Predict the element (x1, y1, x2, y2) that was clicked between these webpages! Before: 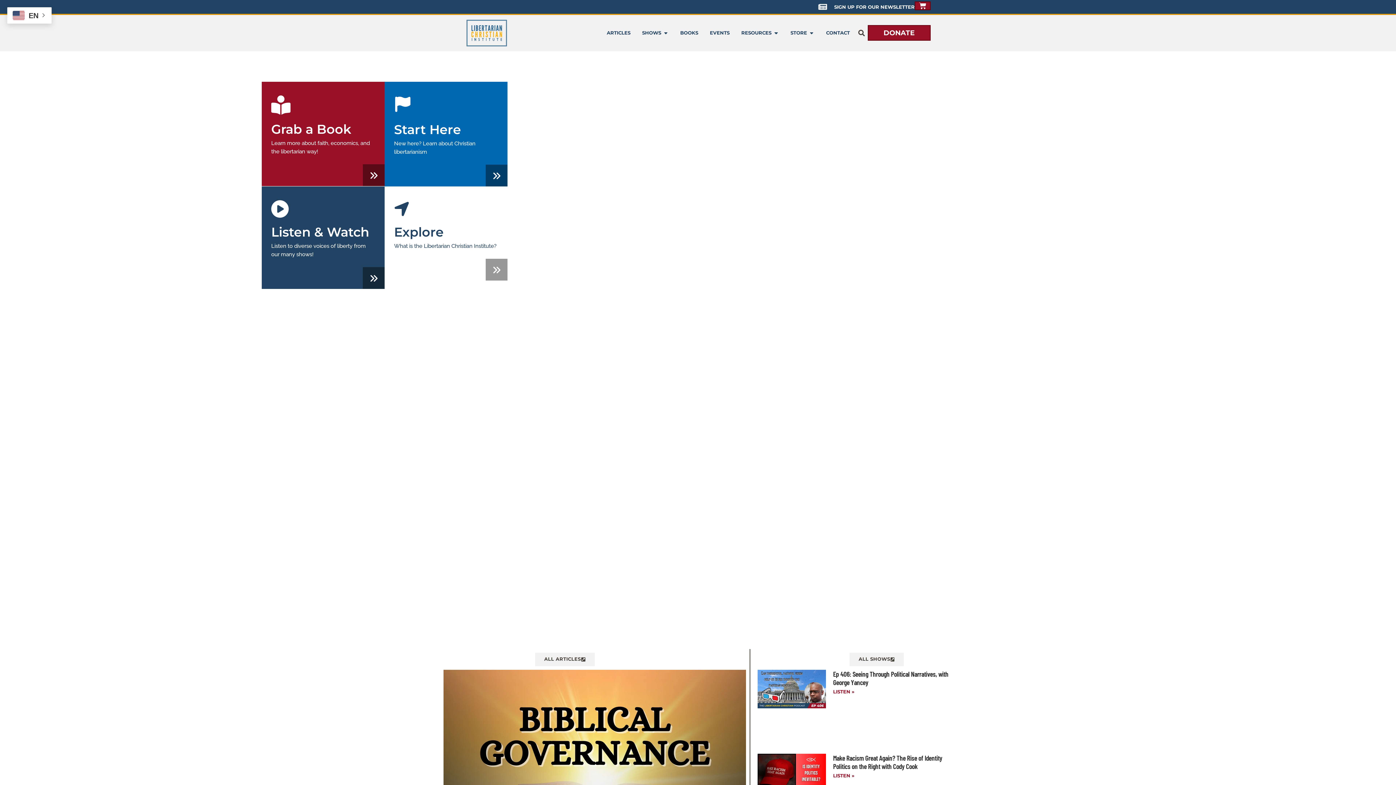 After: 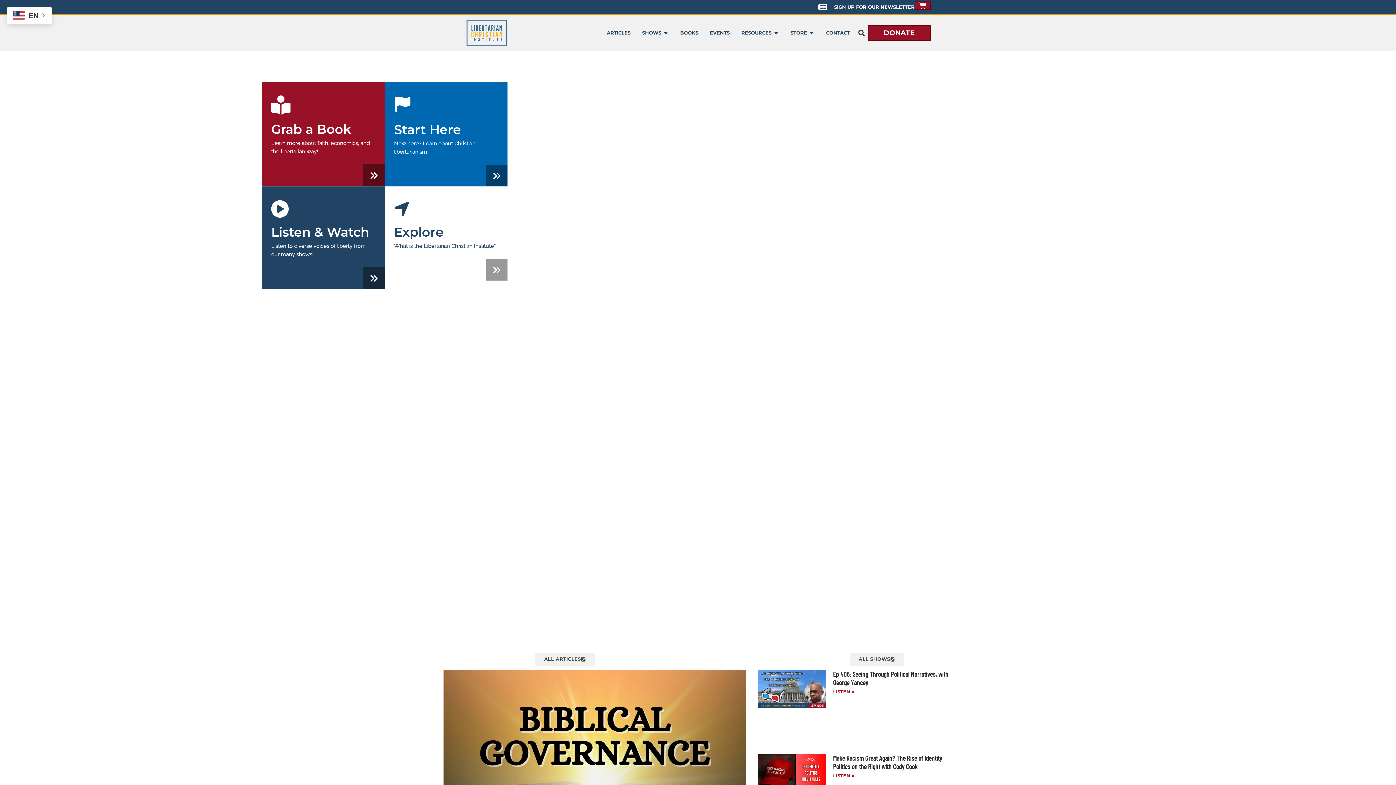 Action: bbox: (465, 18, 509, 47)